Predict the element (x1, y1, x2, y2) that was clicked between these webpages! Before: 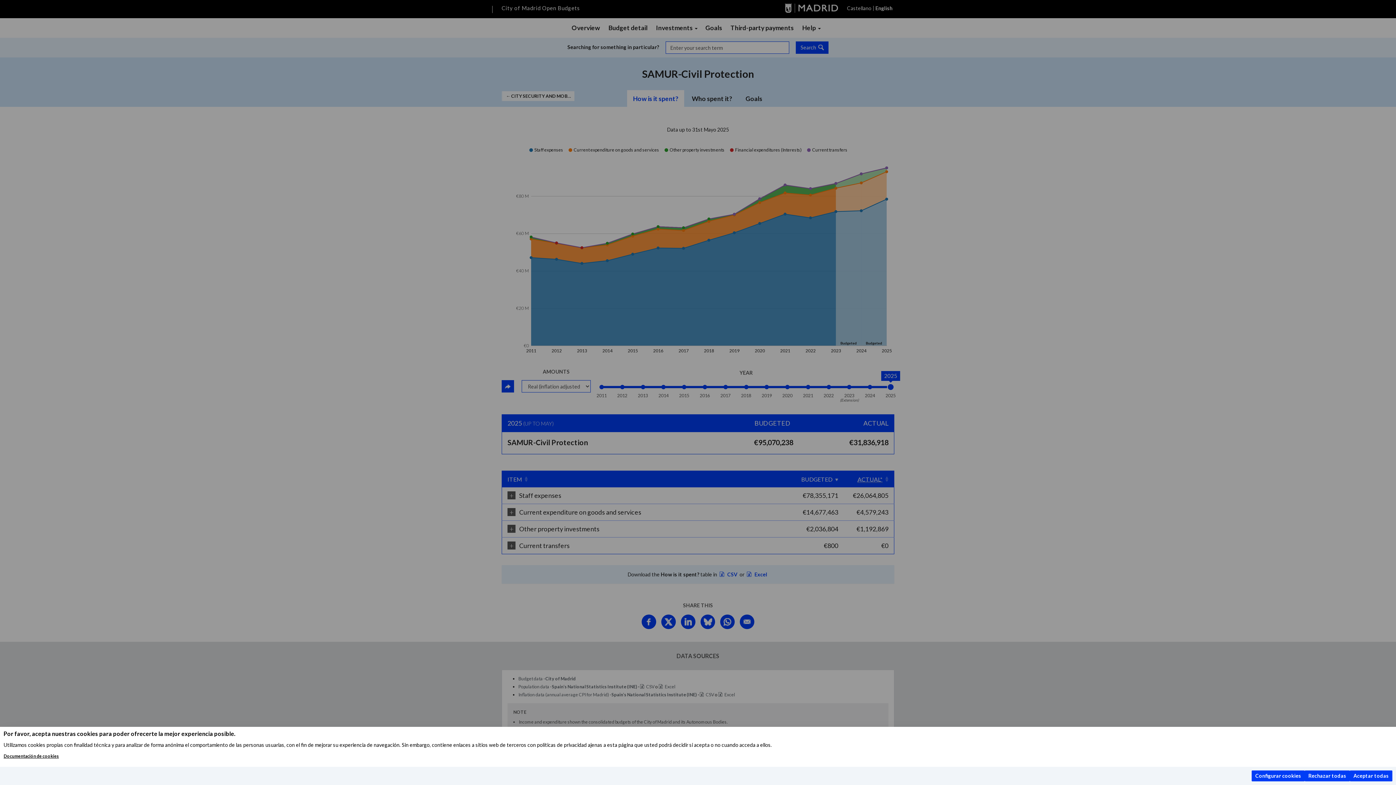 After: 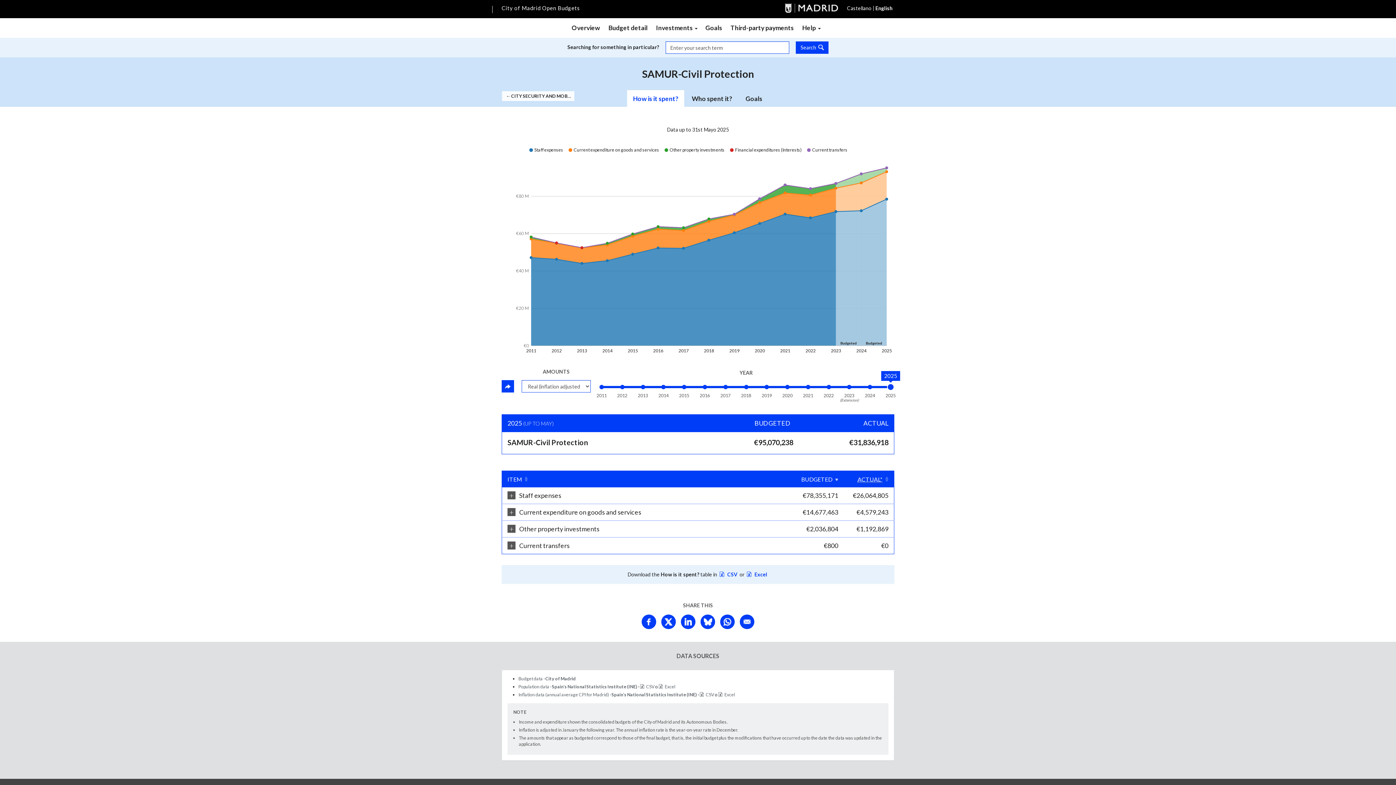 Action: label: Rechazar todas bbox: (1305, 770, 1350, 781)